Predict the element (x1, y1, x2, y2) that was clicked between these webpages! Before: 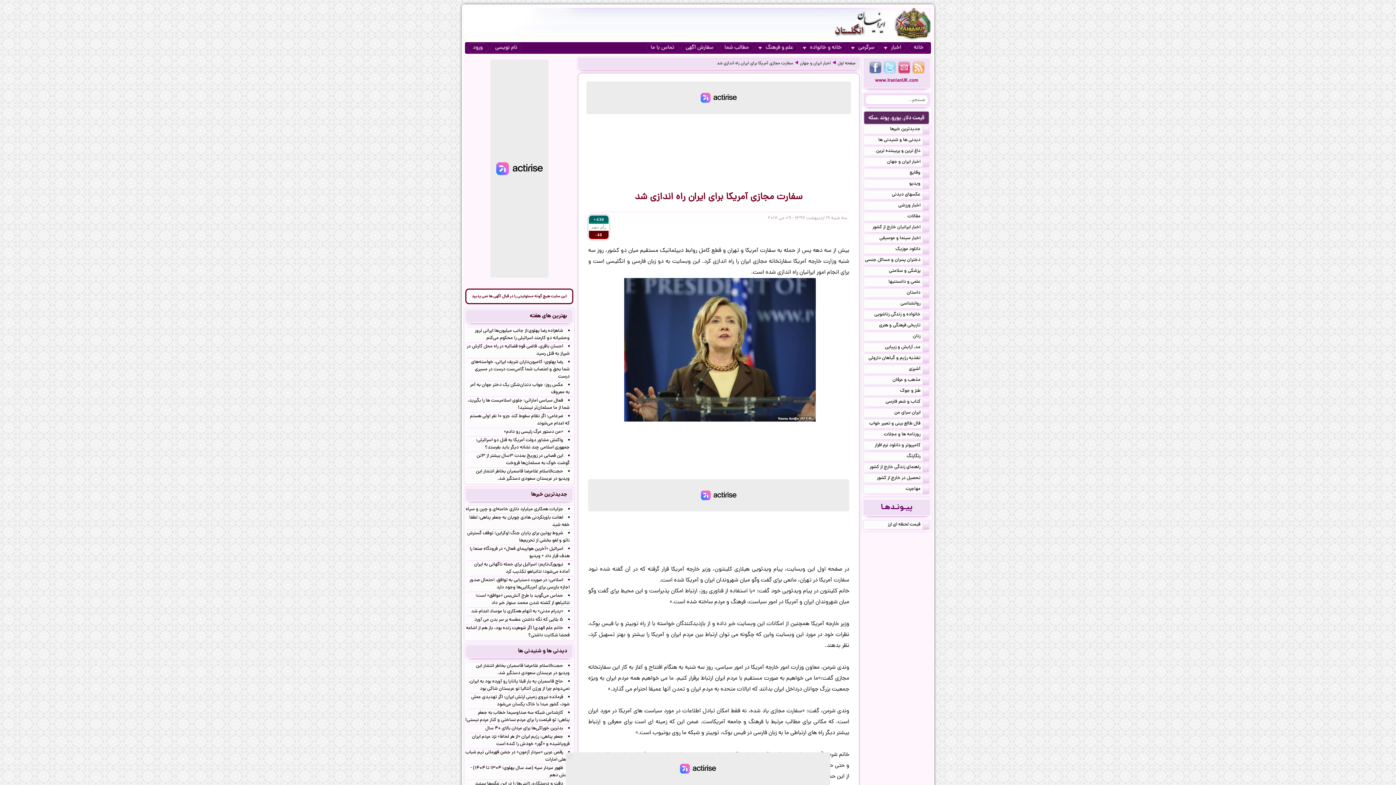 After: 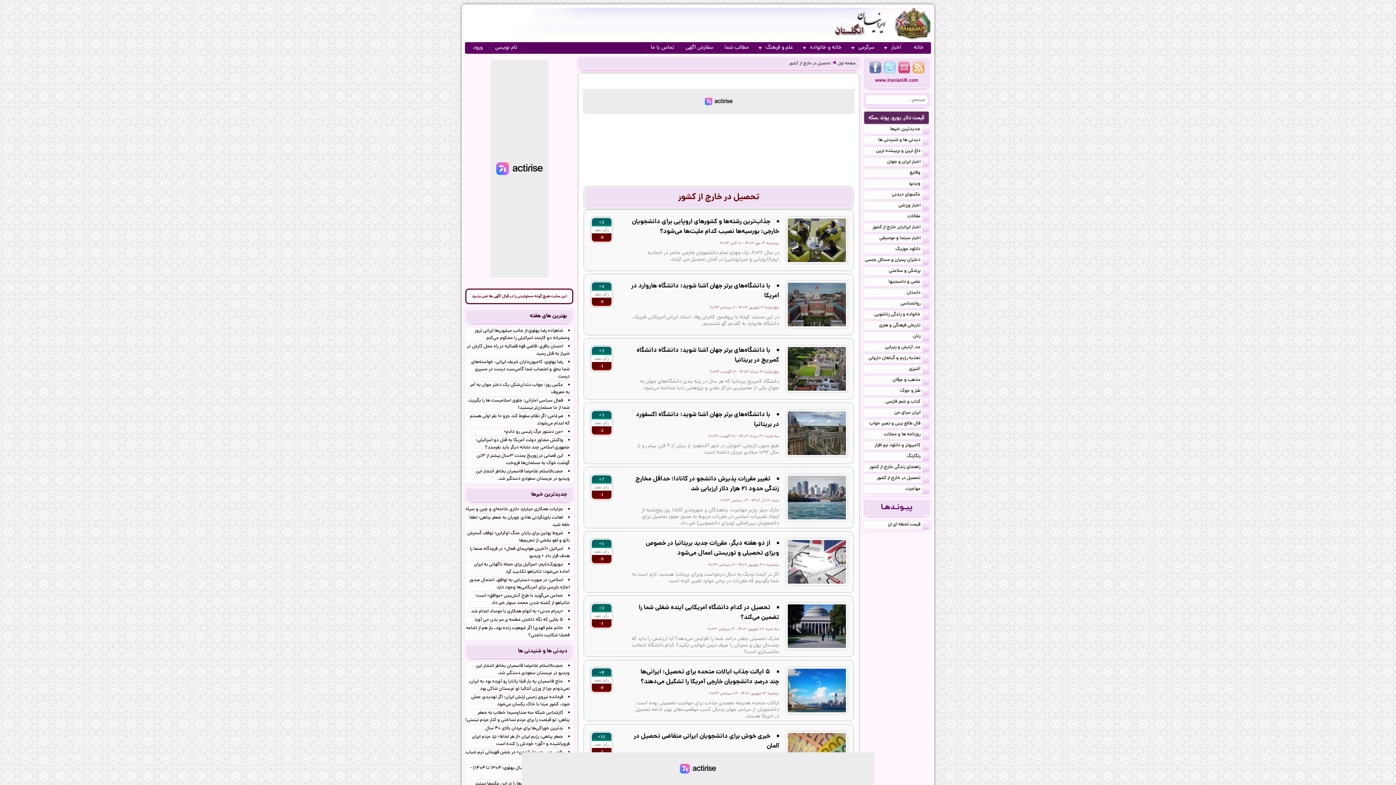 Action: label: تحصیل در خارج از کشور bbox: (863, 474, 930, 482)